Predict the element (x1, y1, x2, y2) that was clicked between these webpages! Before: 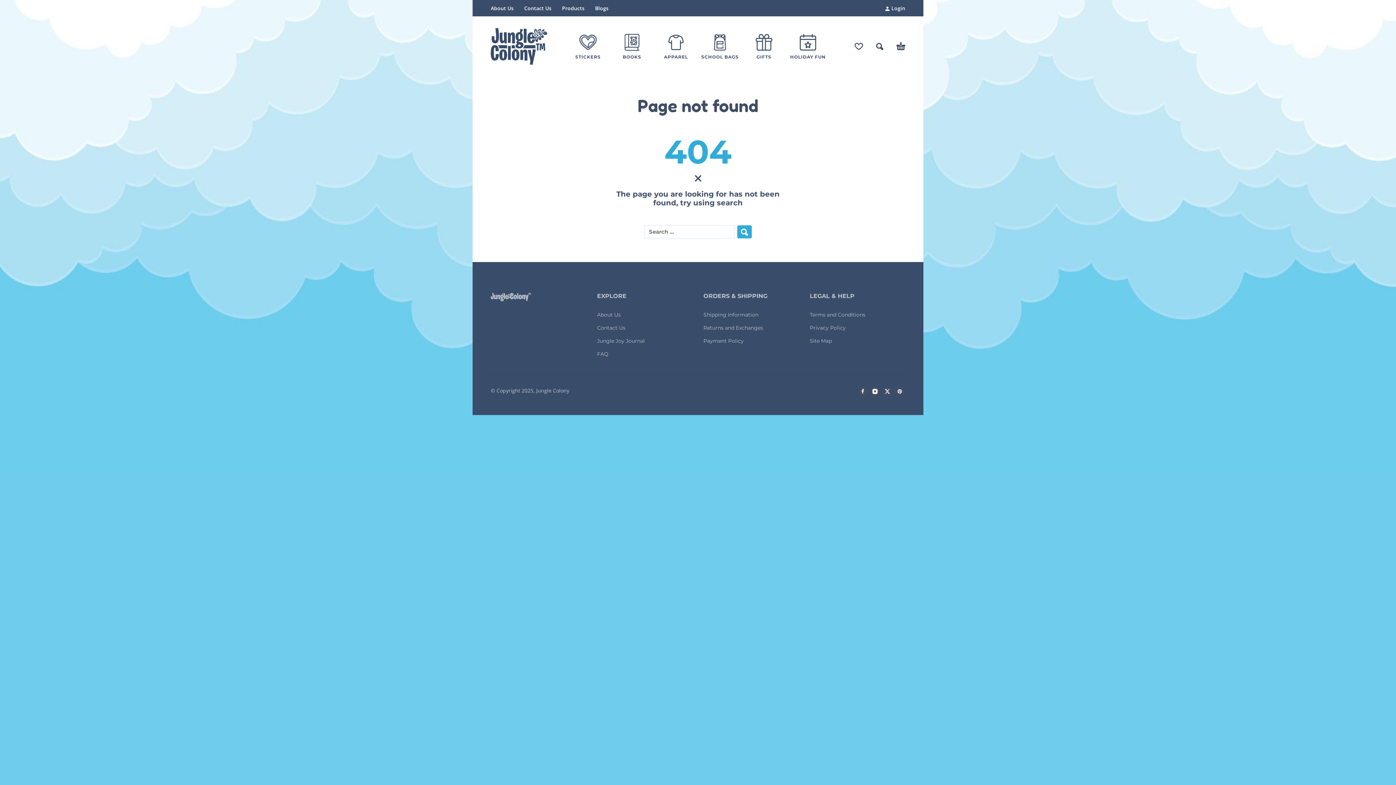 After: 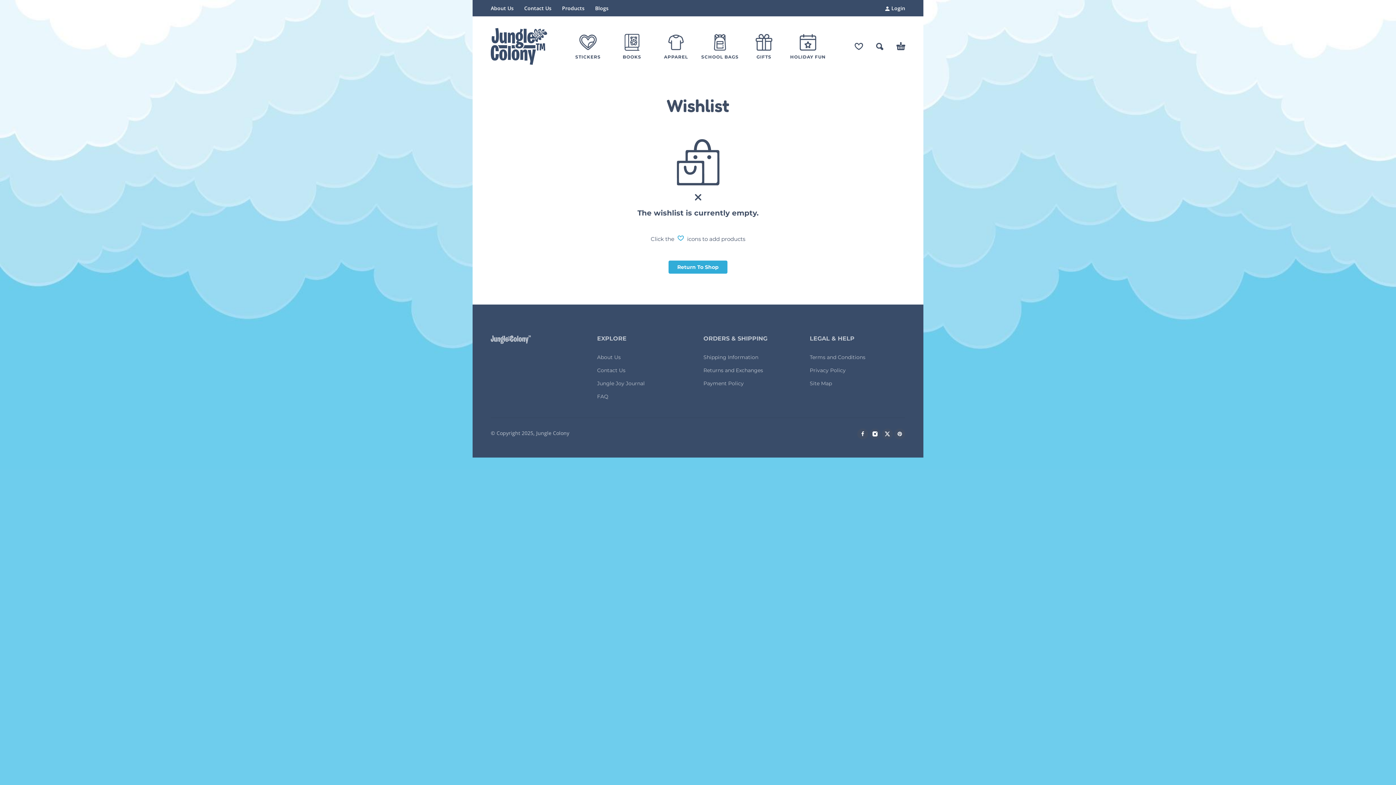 Action: bbox: (854, 42, 863, 50) label: Wishlist